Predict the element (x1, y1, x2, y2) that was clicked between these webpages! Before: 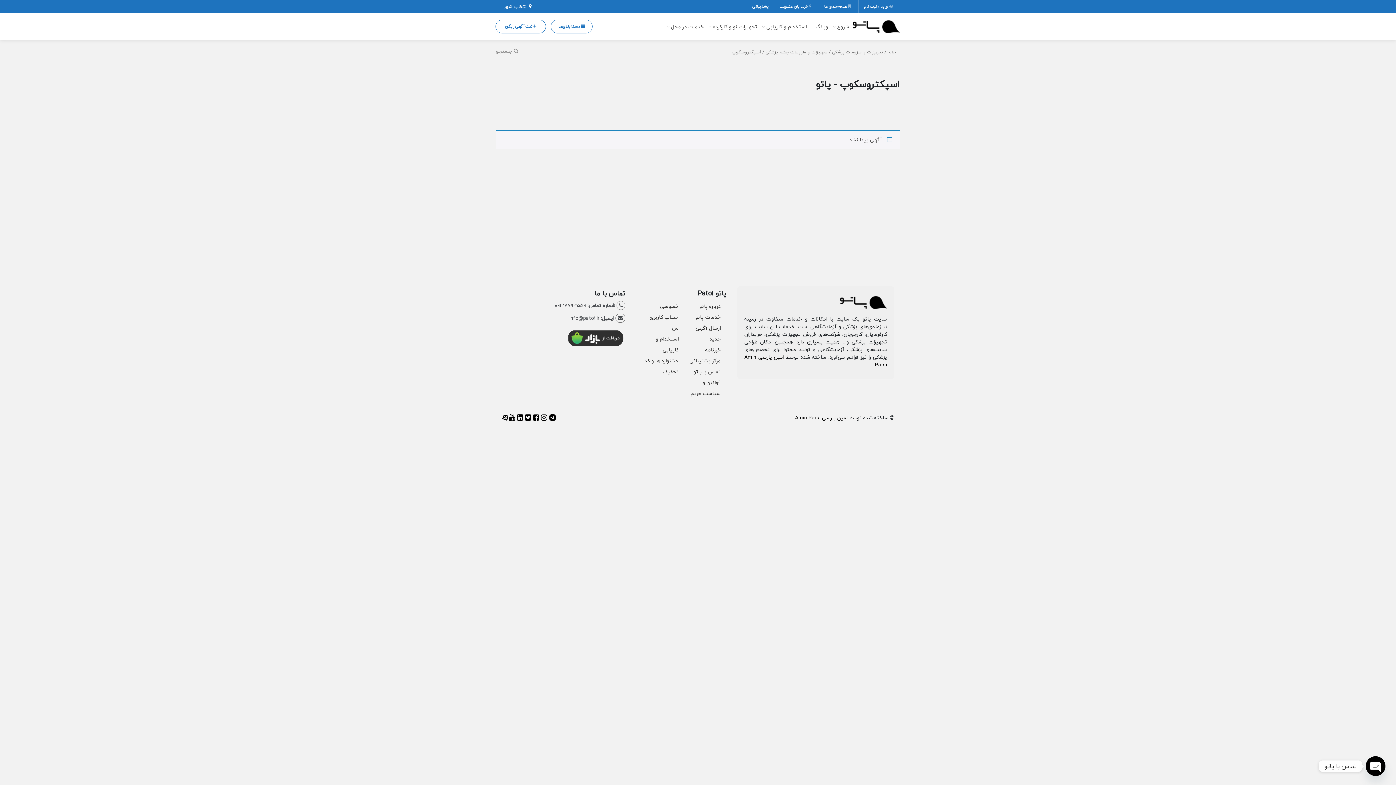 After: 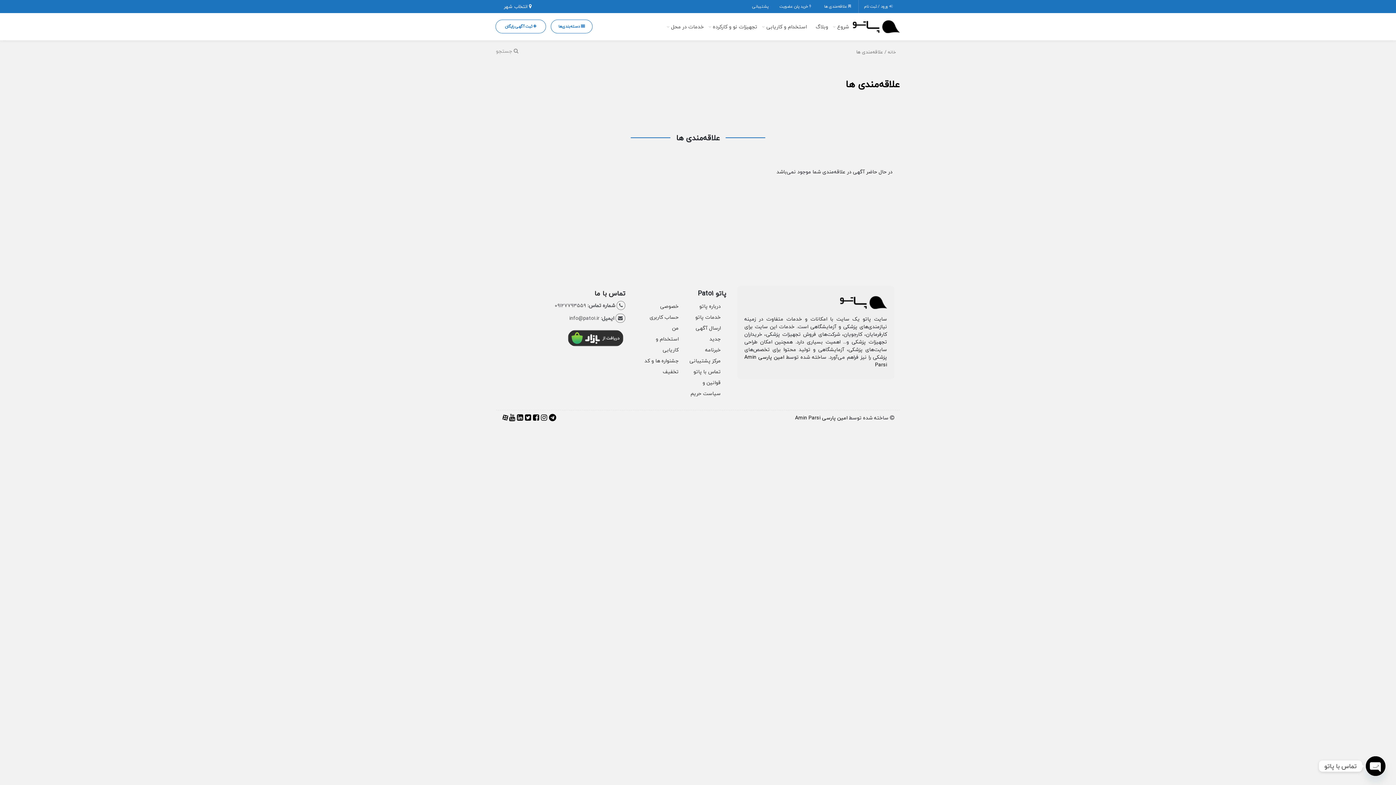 Action: bbox: (818, 0, 858, 13) label:  علاقه‌مندی ها